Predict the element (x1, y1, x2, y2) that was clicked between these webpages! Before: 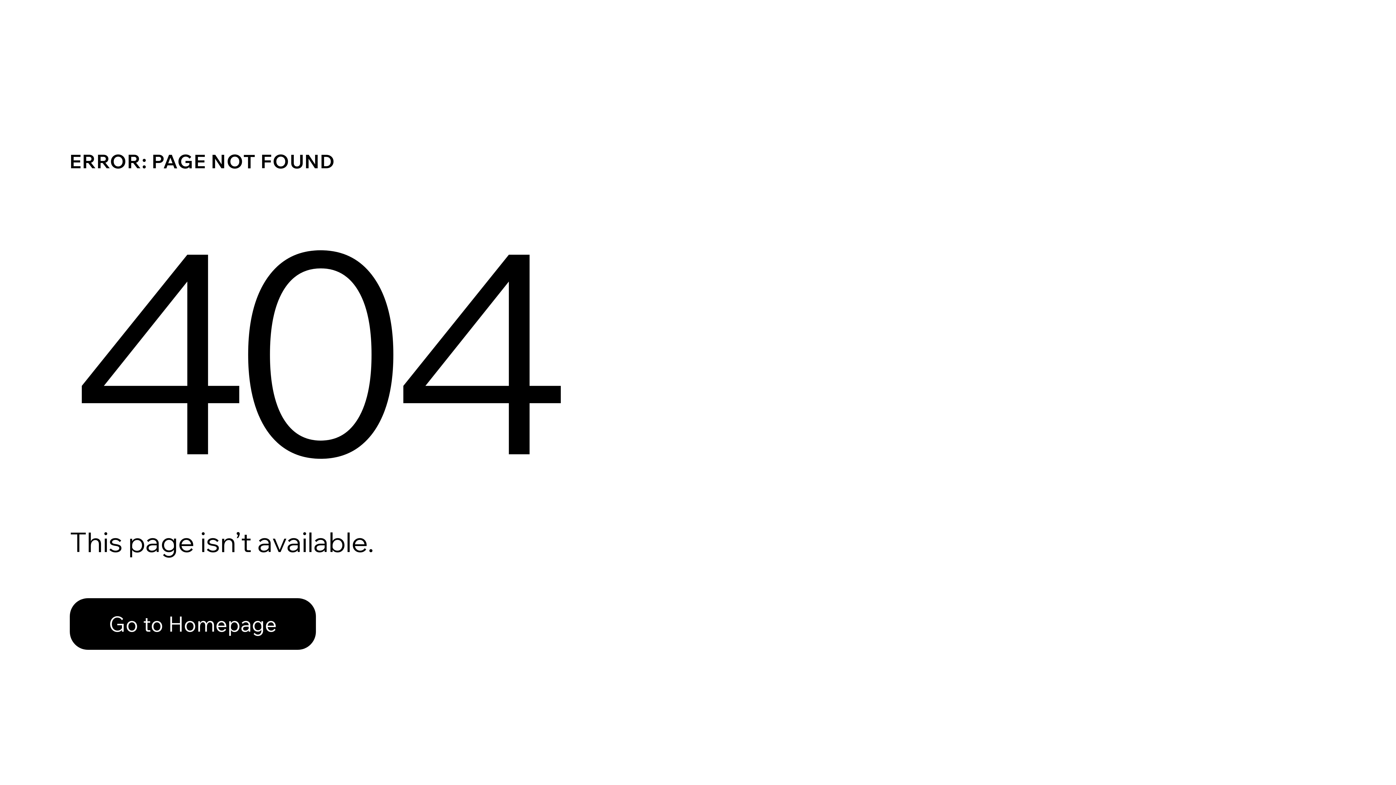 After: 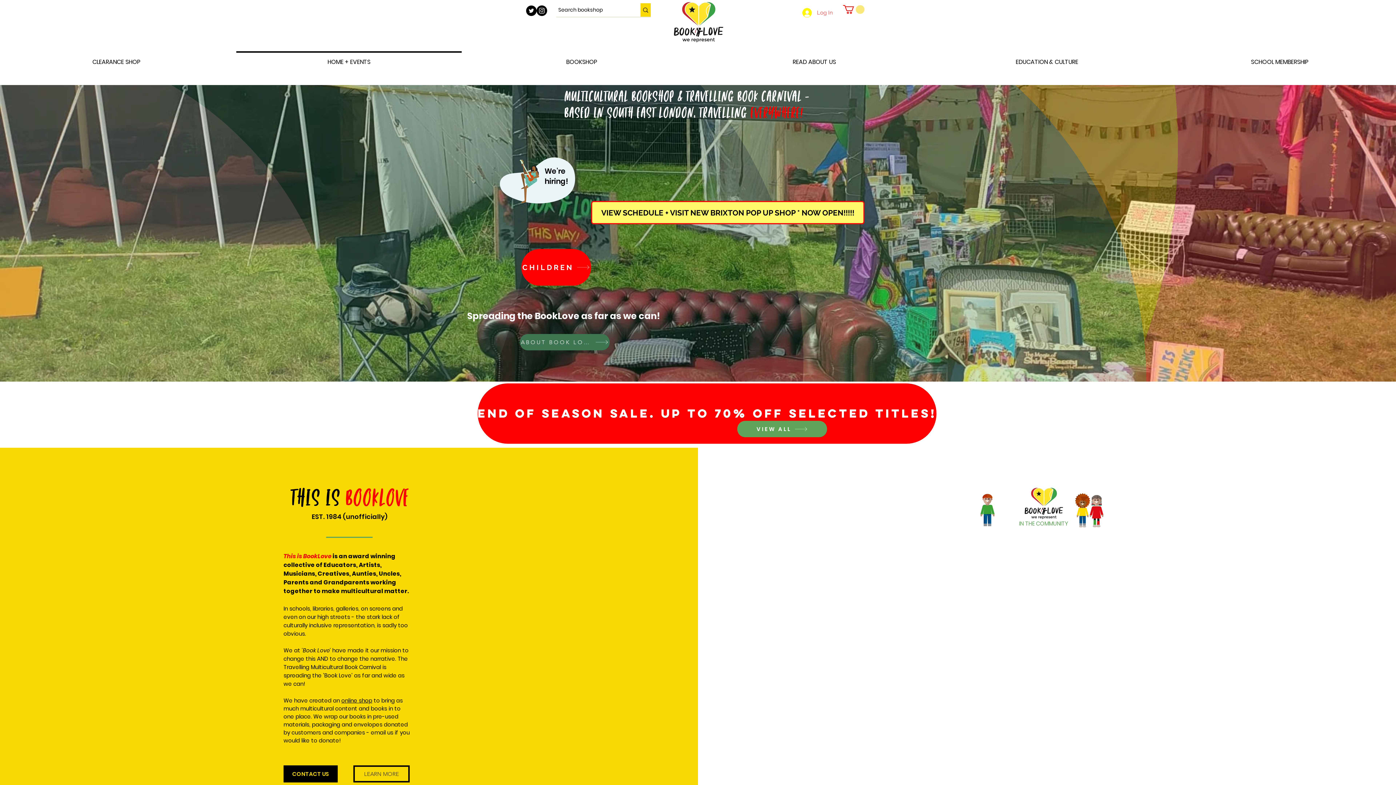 Action: bbox: (69, 598, 316, 650) label: Go to Homepage